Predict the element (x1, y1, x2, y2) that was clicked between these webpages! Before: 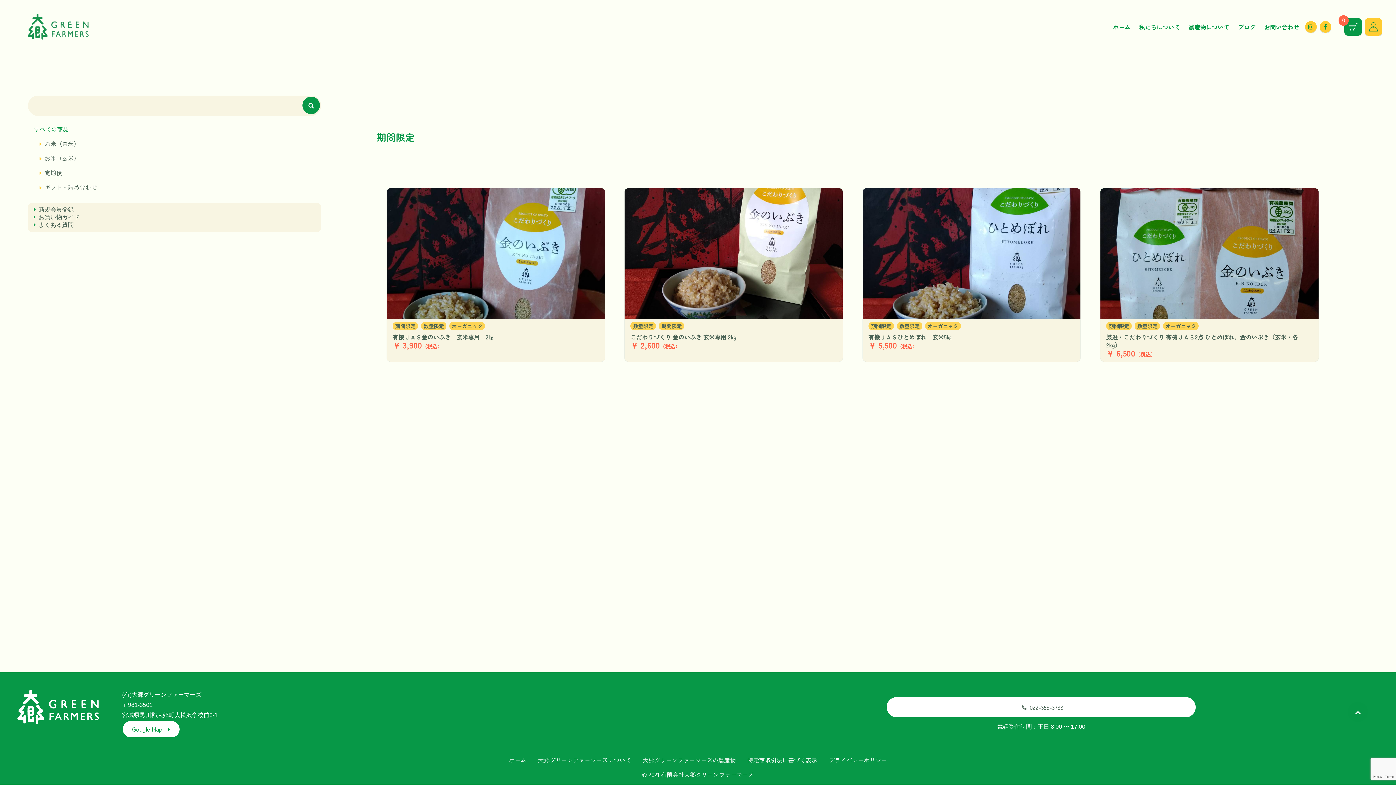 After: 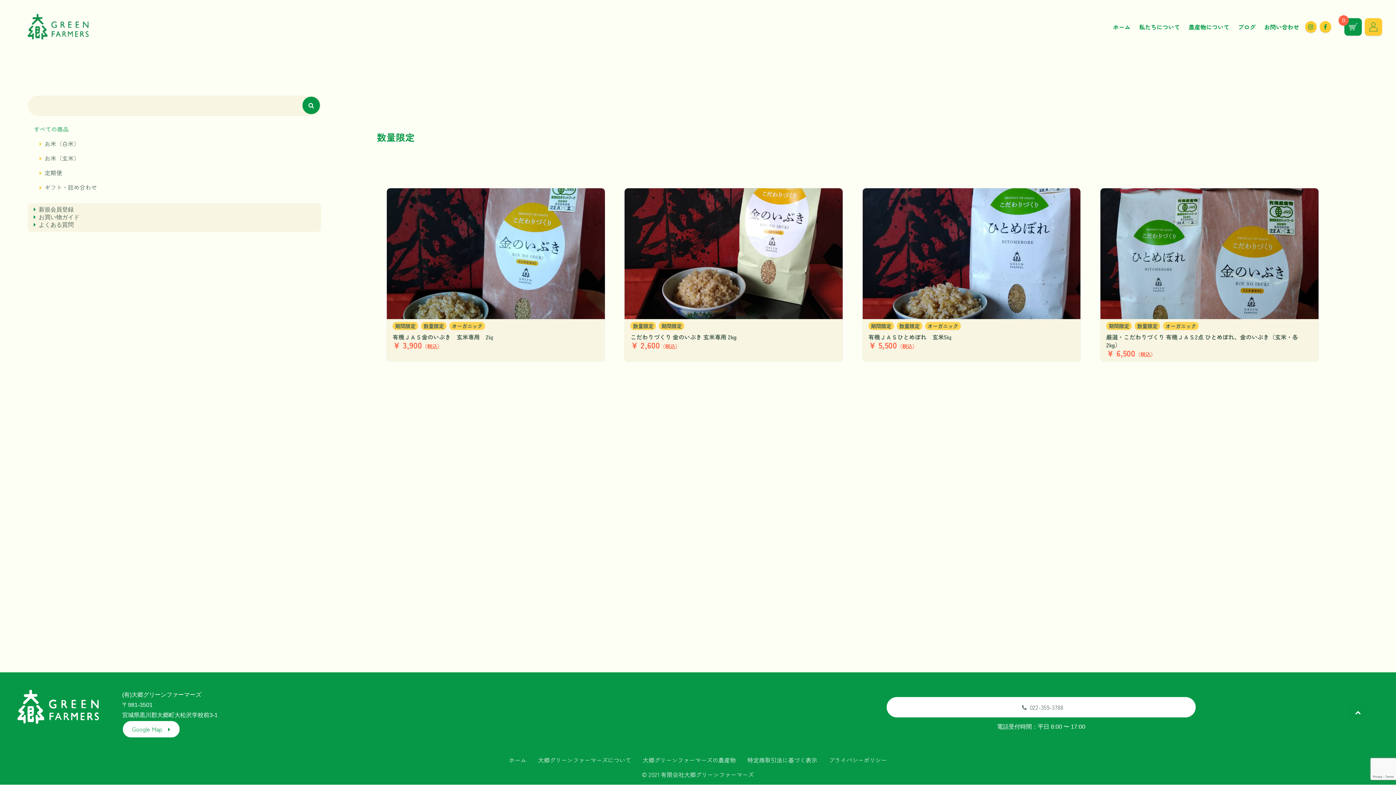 Action: label: 数量限定 bbox: (421, 322, 446, 330)